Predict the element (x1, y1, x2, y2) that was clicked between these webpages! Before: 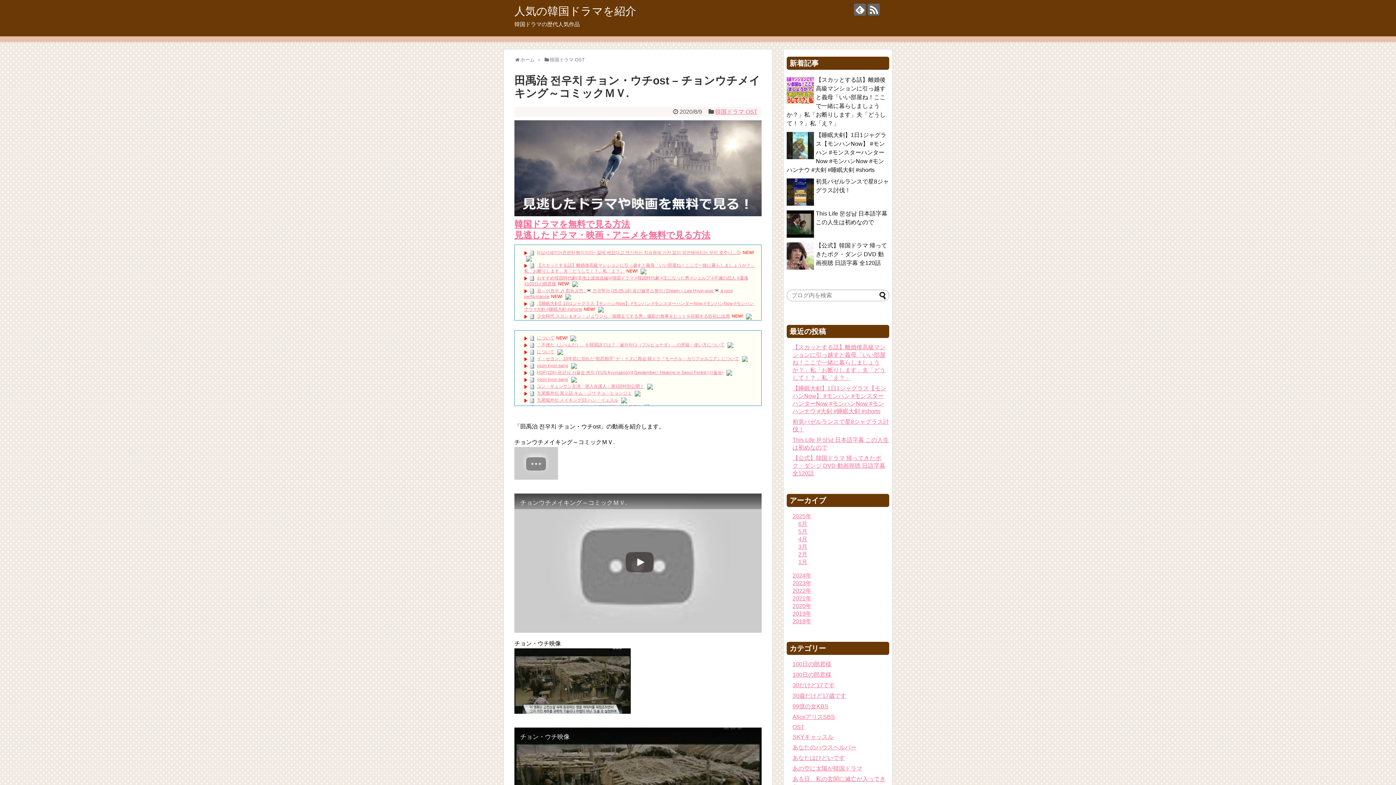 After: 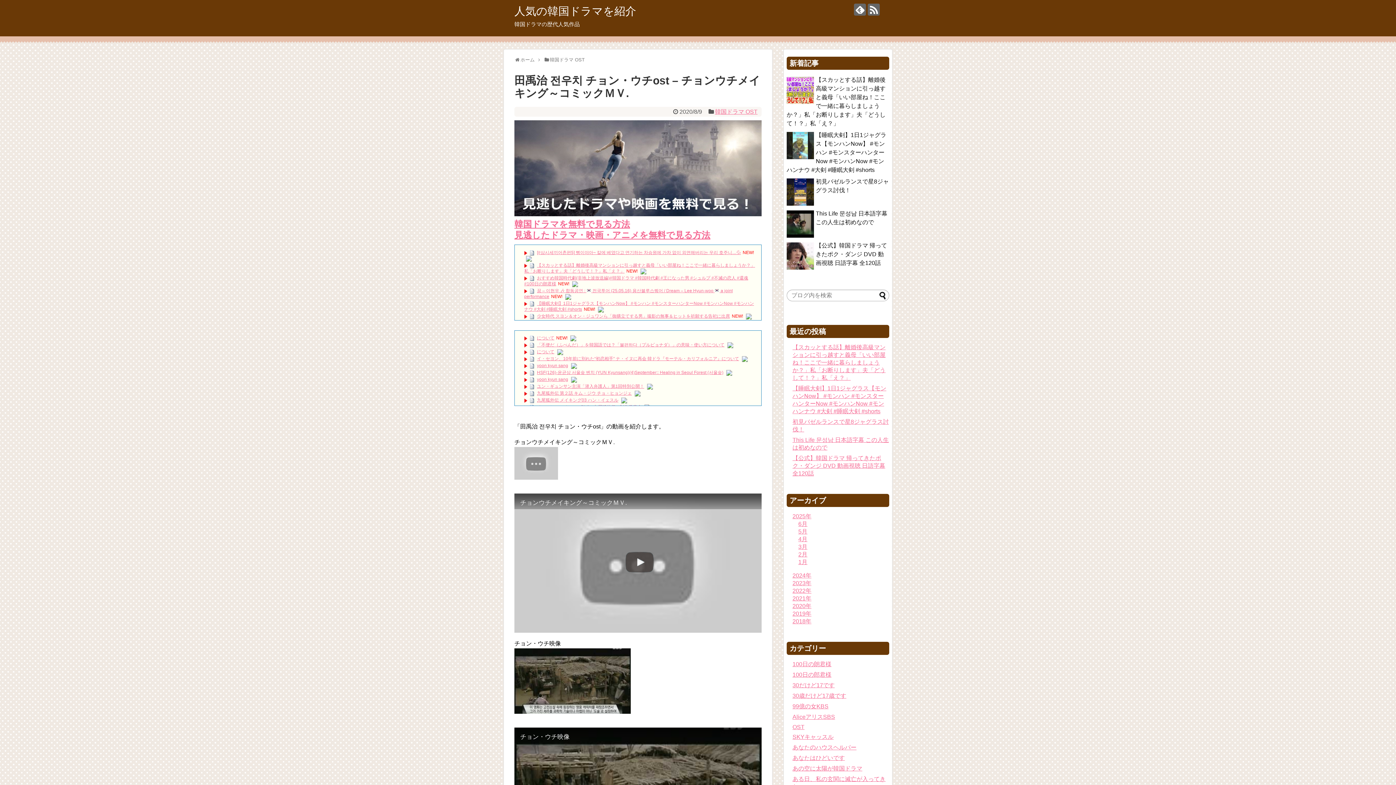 Action: bbox: (557, 349, 563, 354)